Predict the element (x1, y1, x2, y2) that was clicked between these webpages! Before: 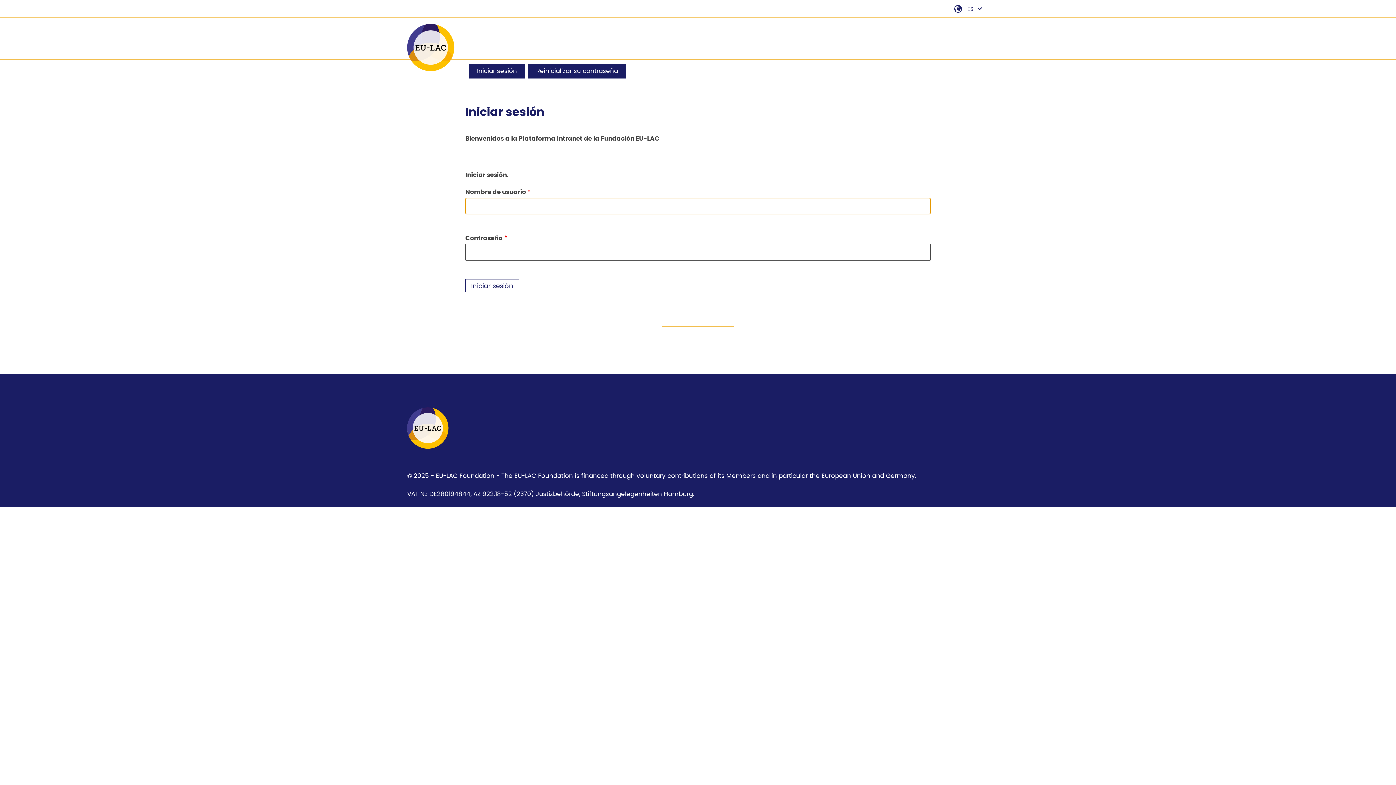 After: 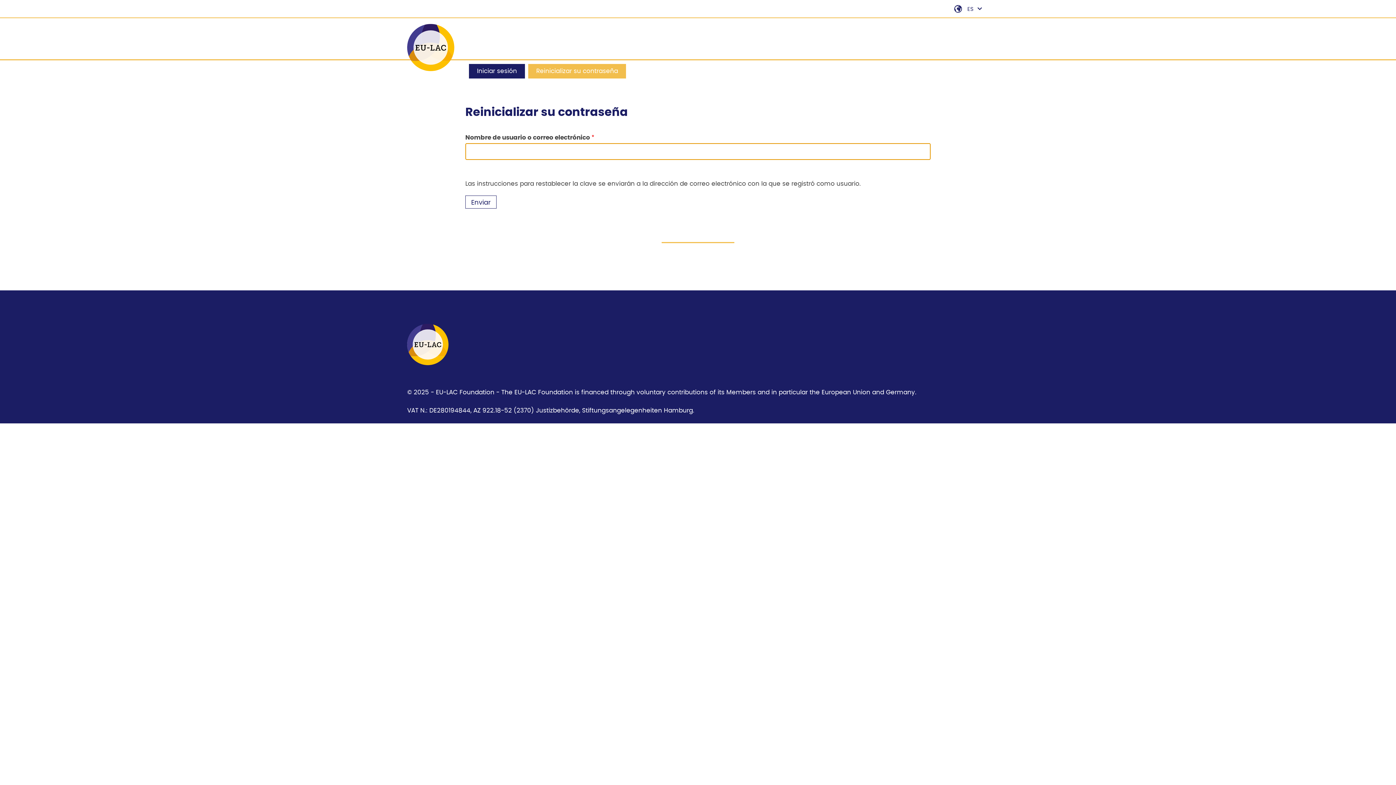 Action: bbox: (528, 64, 626, 78) label: Reinicializar su contraseña